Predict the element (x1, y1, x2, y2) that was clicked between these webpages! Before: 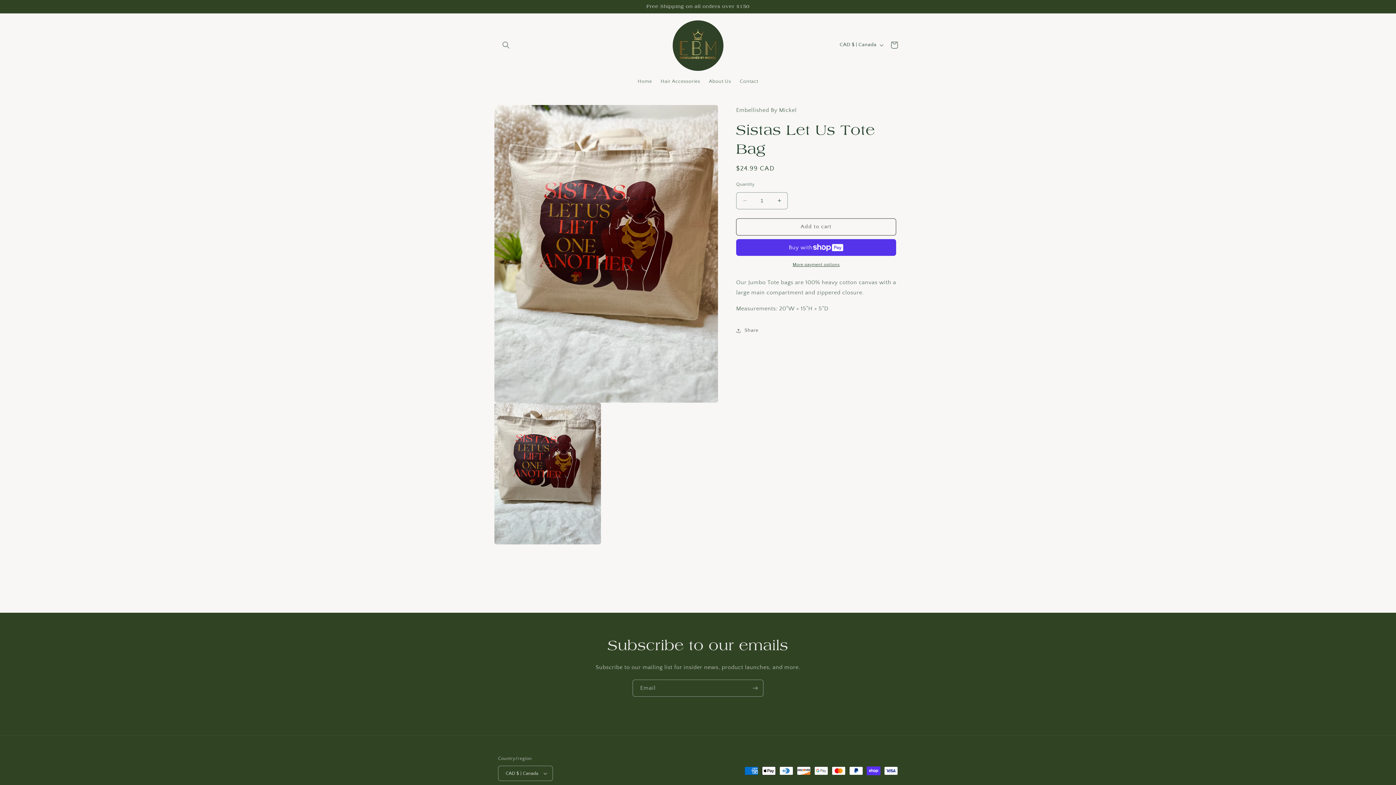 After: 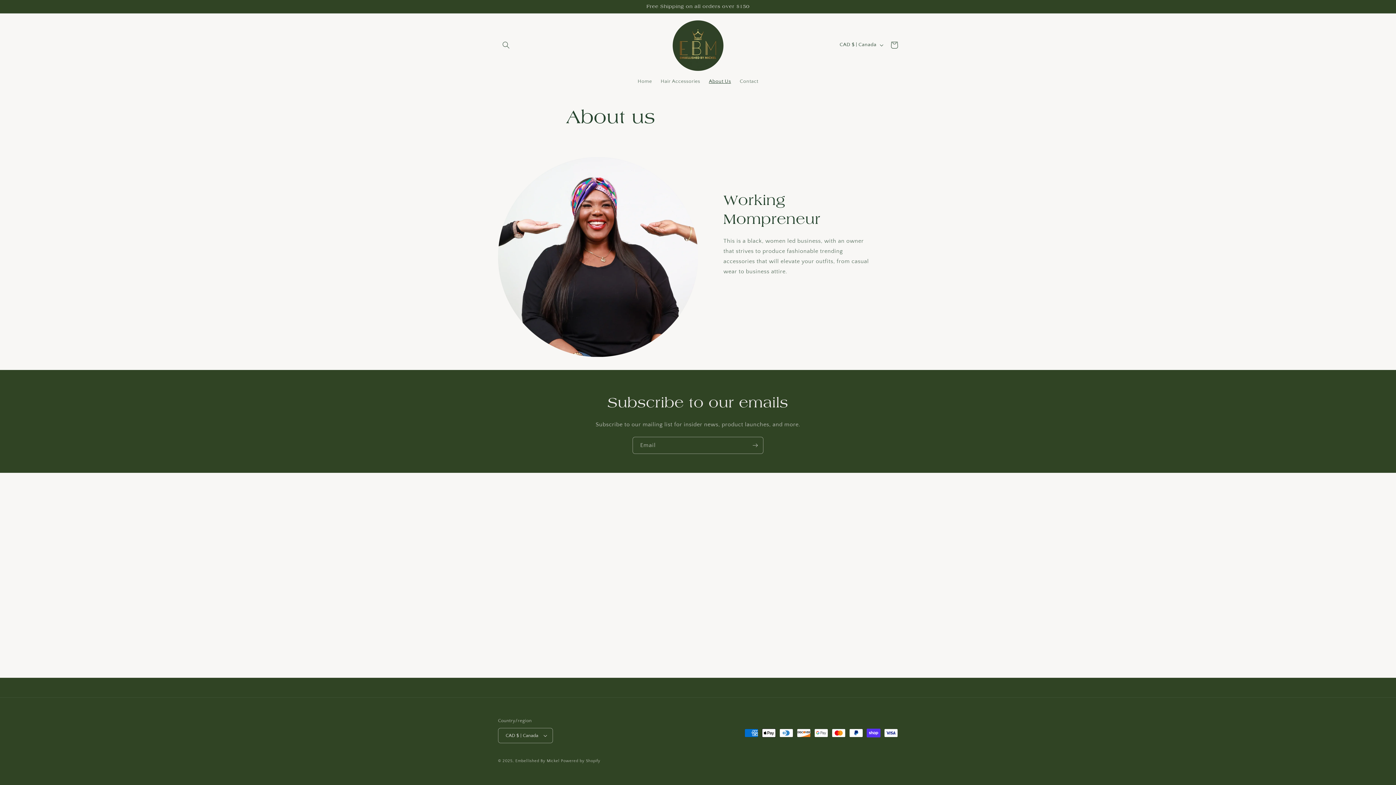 Action: label: About Us bbox: (704, 73, 735, 88)